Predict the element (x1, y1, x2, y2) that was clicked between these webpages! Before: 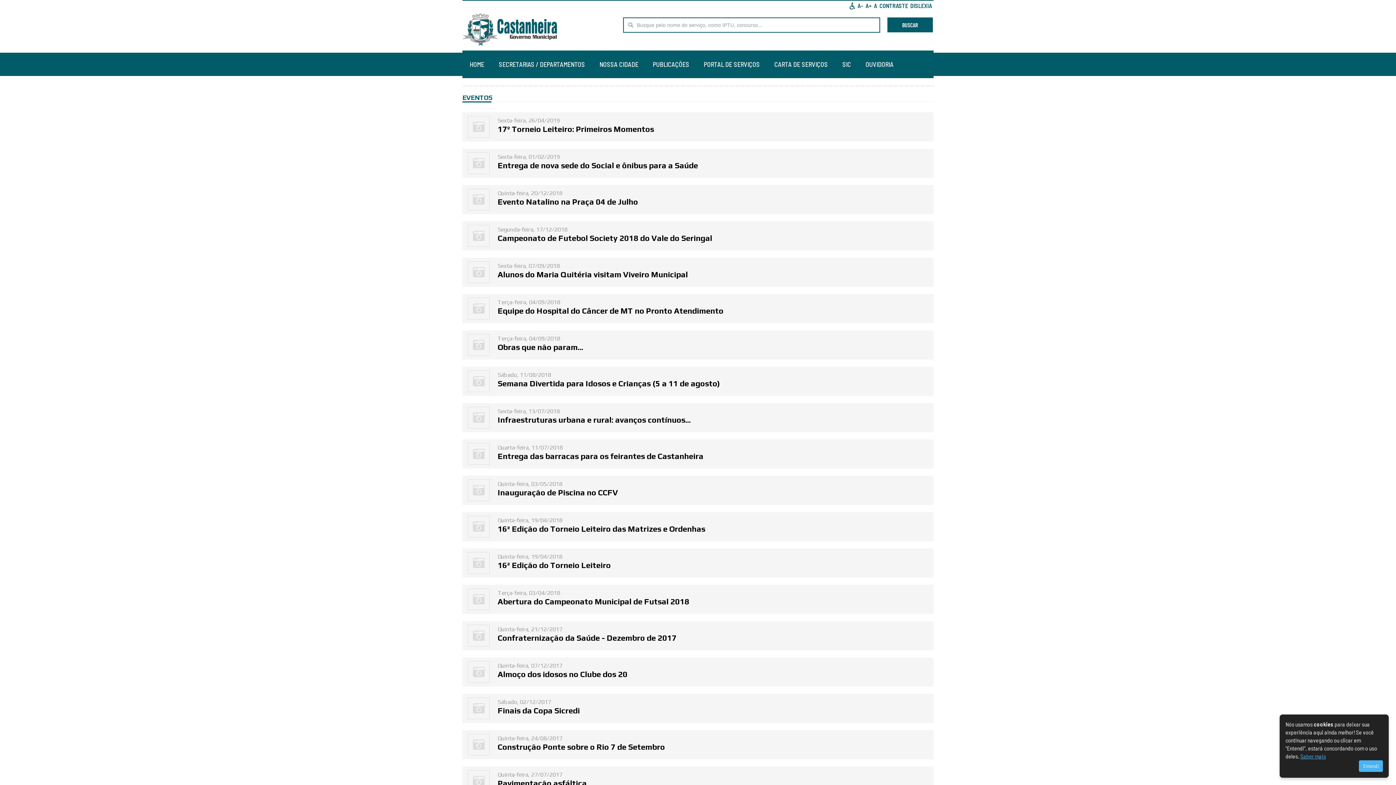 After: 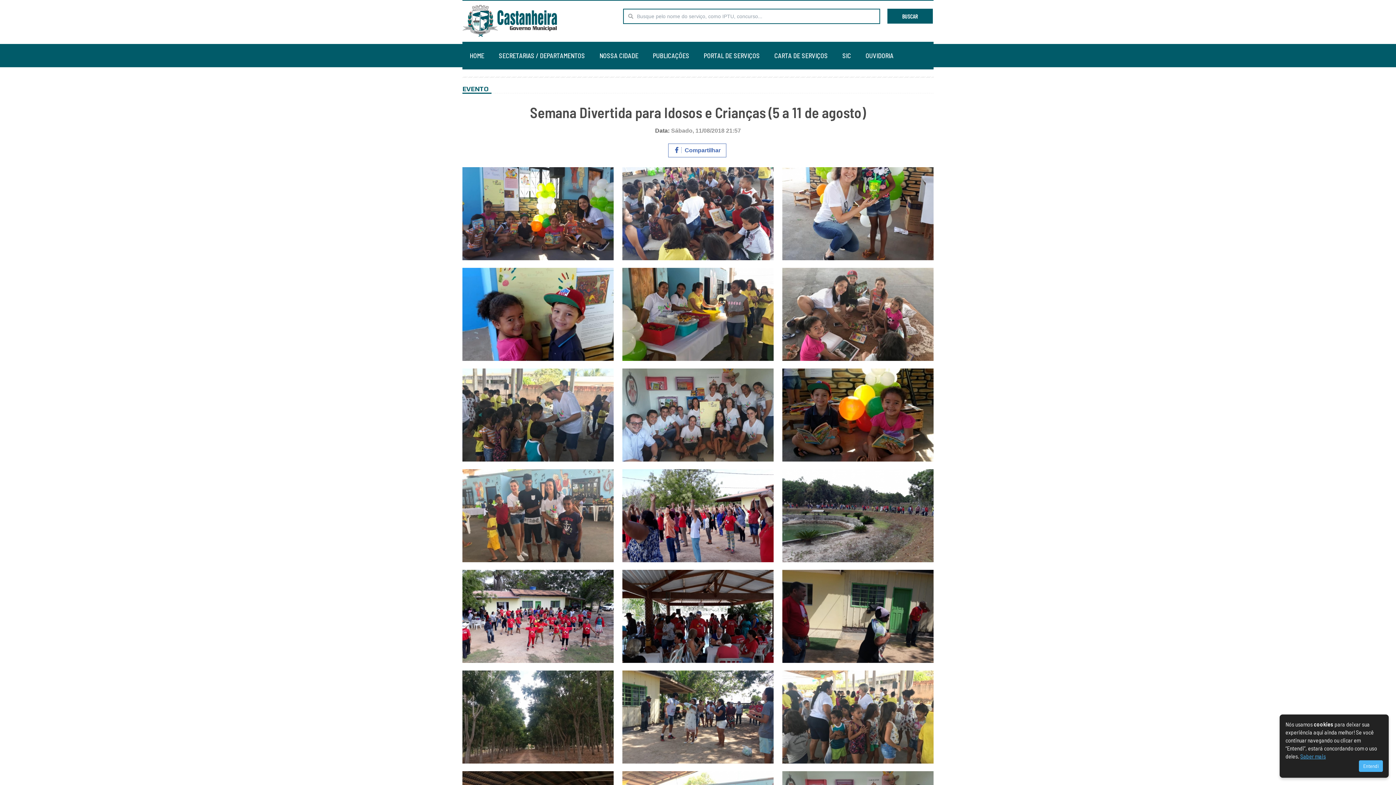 Action: label: Semana Divertida para Idosos e Crianças (5 a 11 de agosto) bbox: (497, 378, 720, 388)